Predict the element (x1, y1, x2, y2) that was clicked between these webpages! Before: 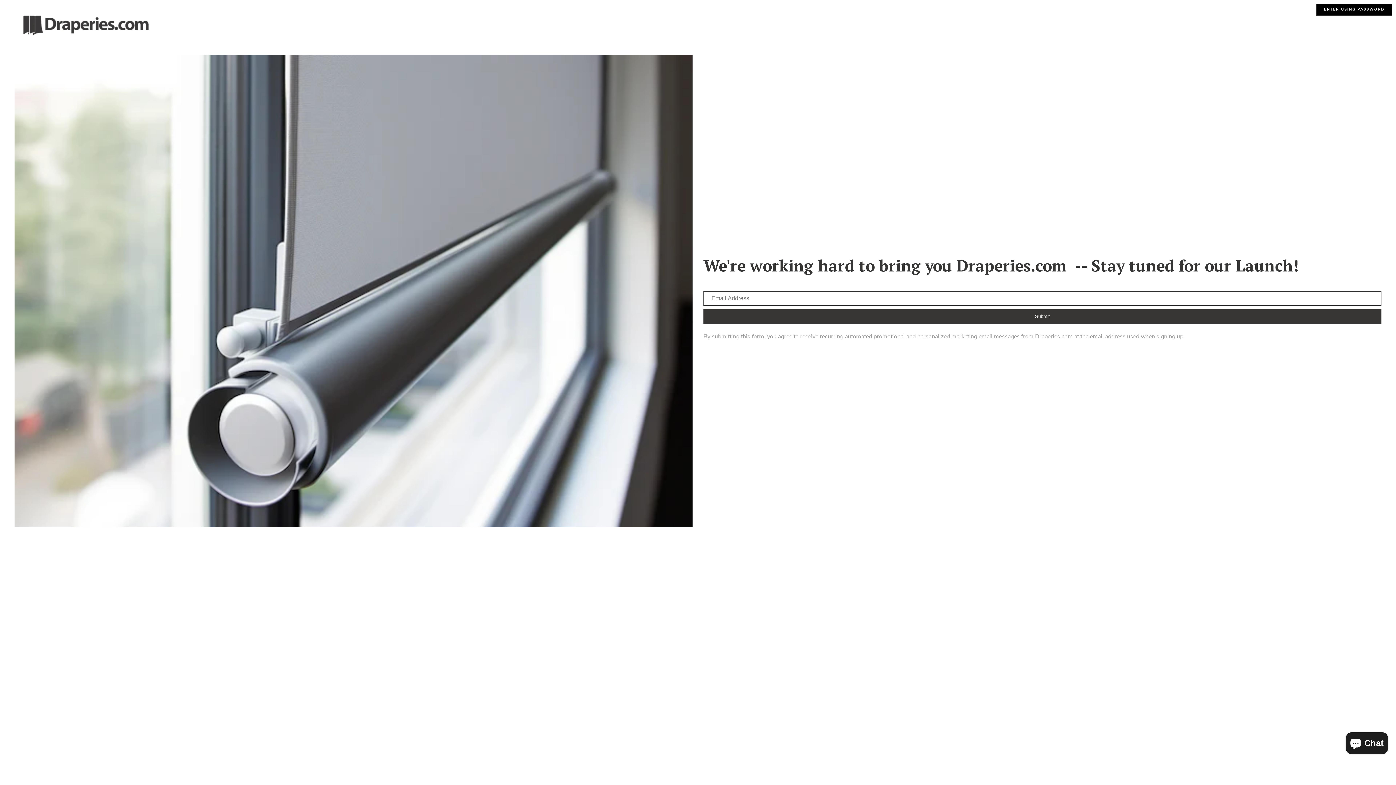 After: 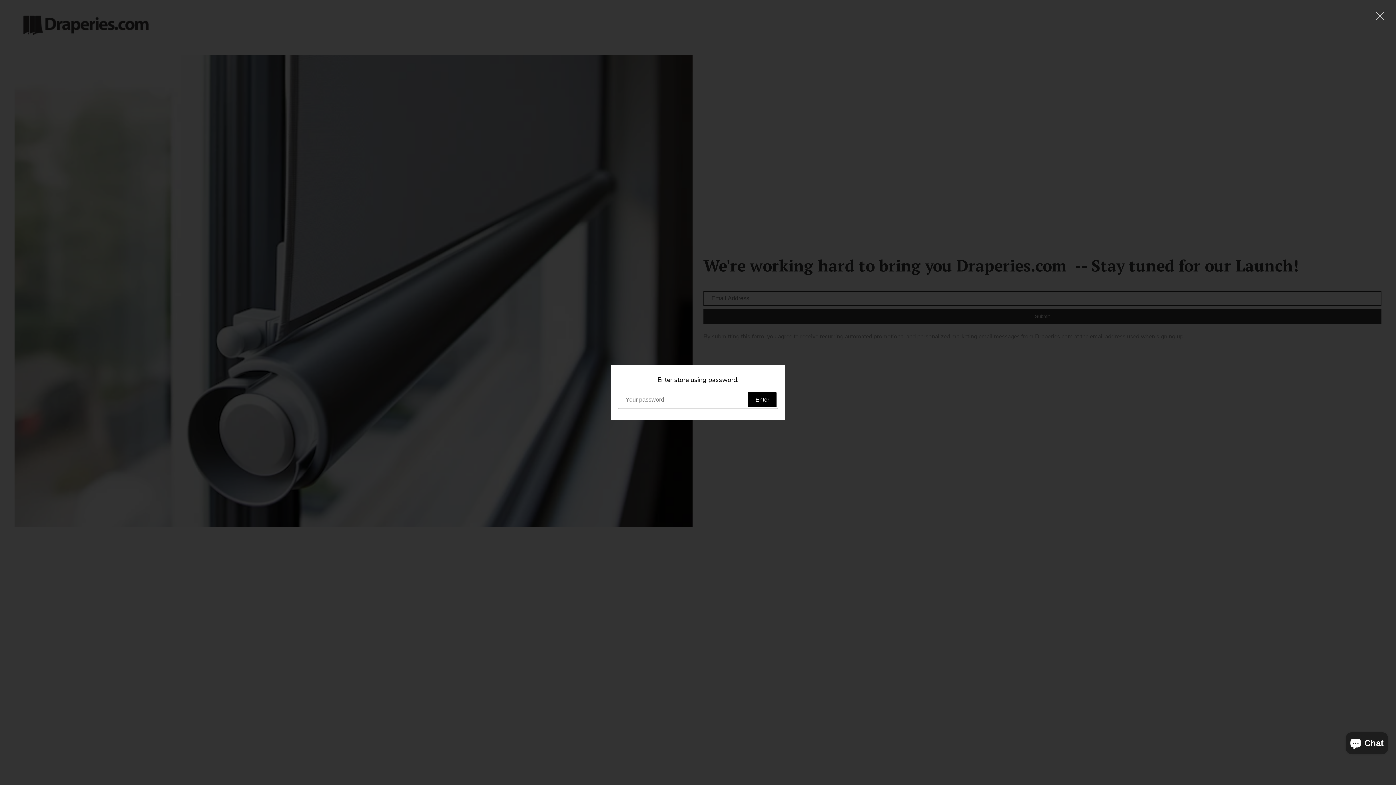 Action: bbox: (1316, 3, 1392, 15) label: ENTER USING PASSWORD